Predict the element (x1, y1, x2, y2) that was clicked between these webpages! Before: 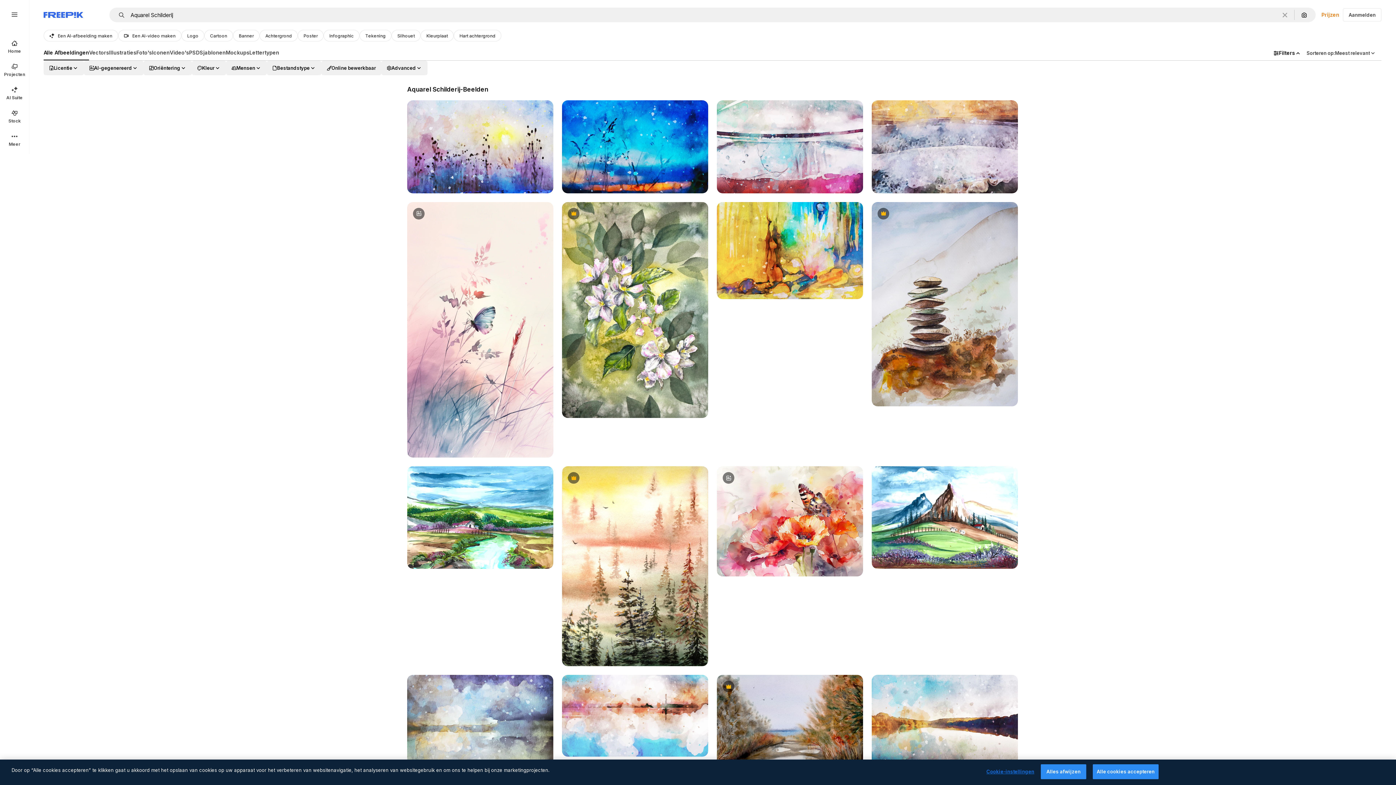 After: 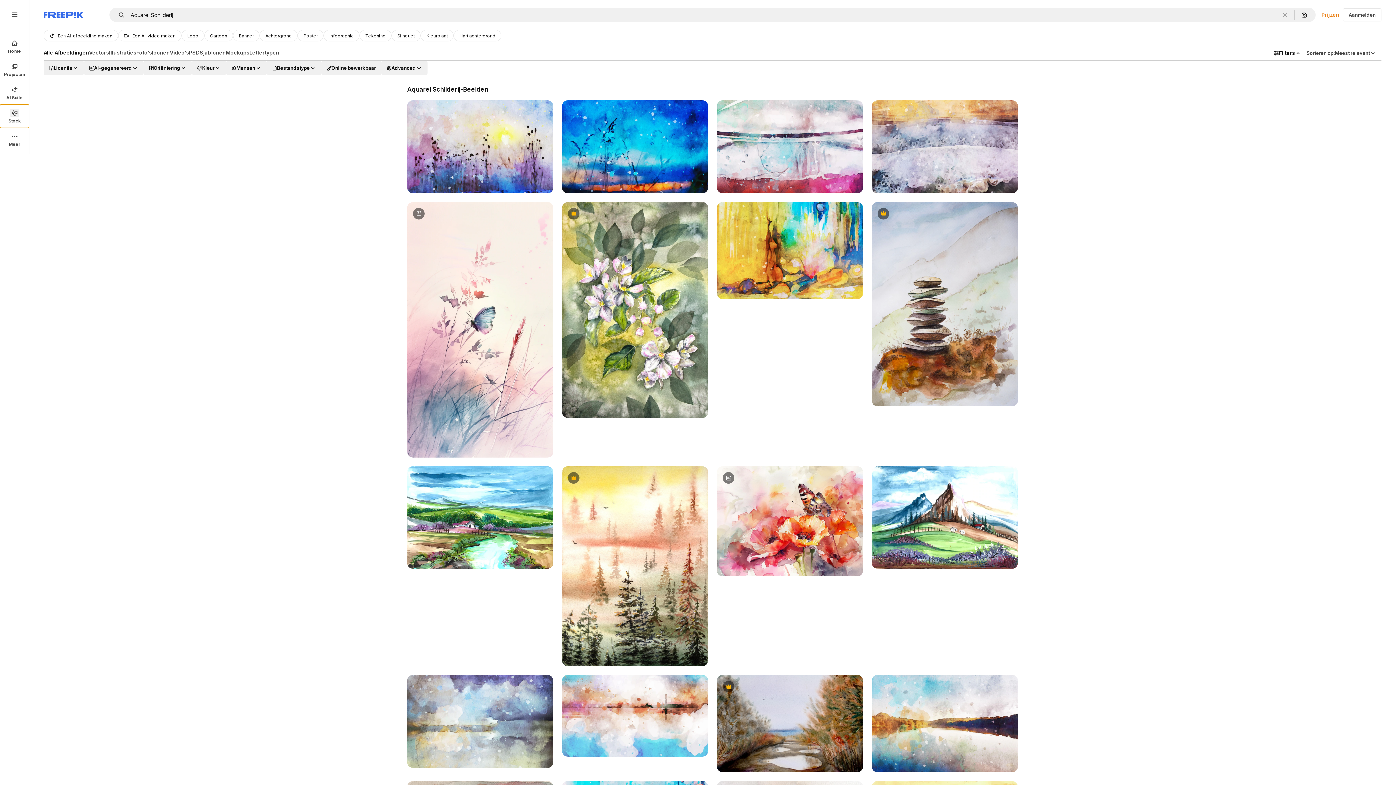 Action: label: Stock bbox: (0, 104, 29, 128)